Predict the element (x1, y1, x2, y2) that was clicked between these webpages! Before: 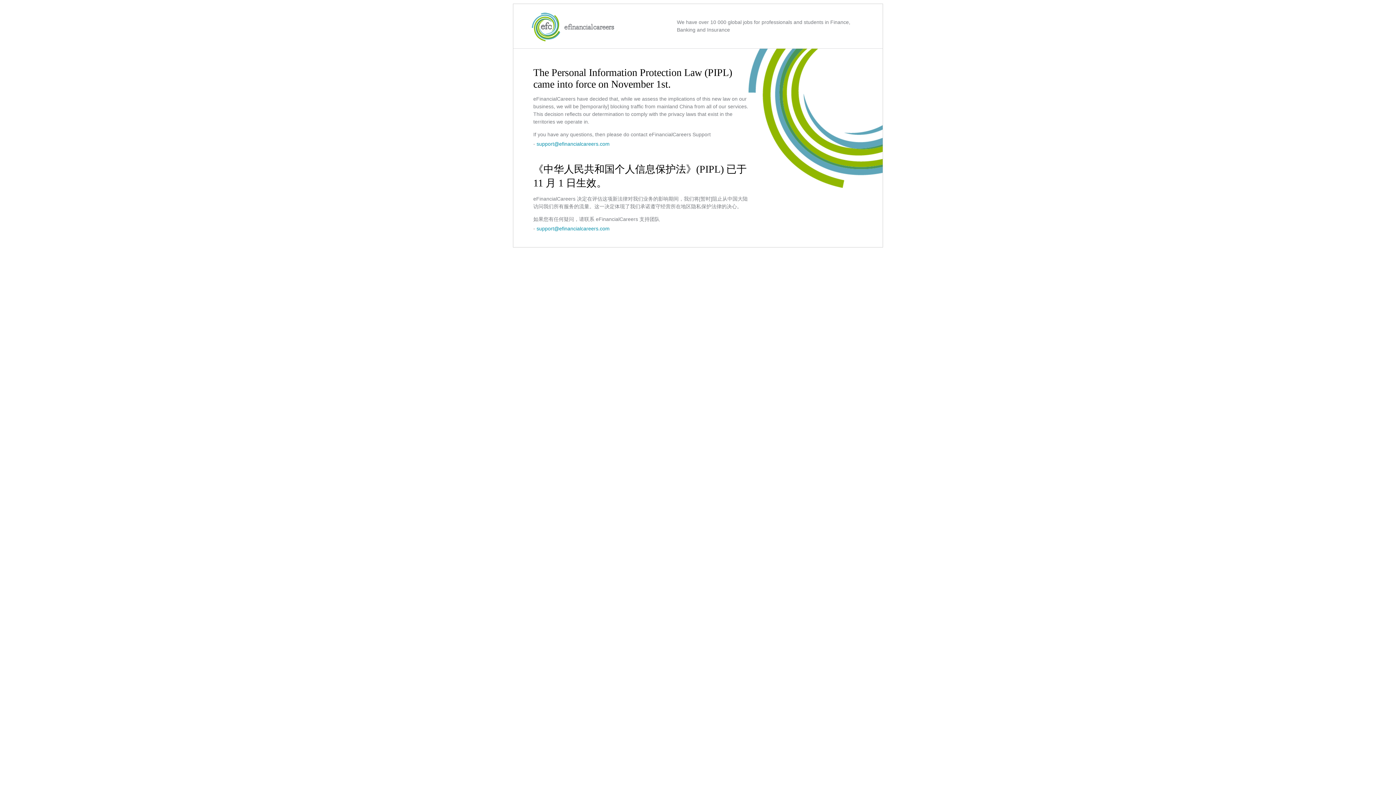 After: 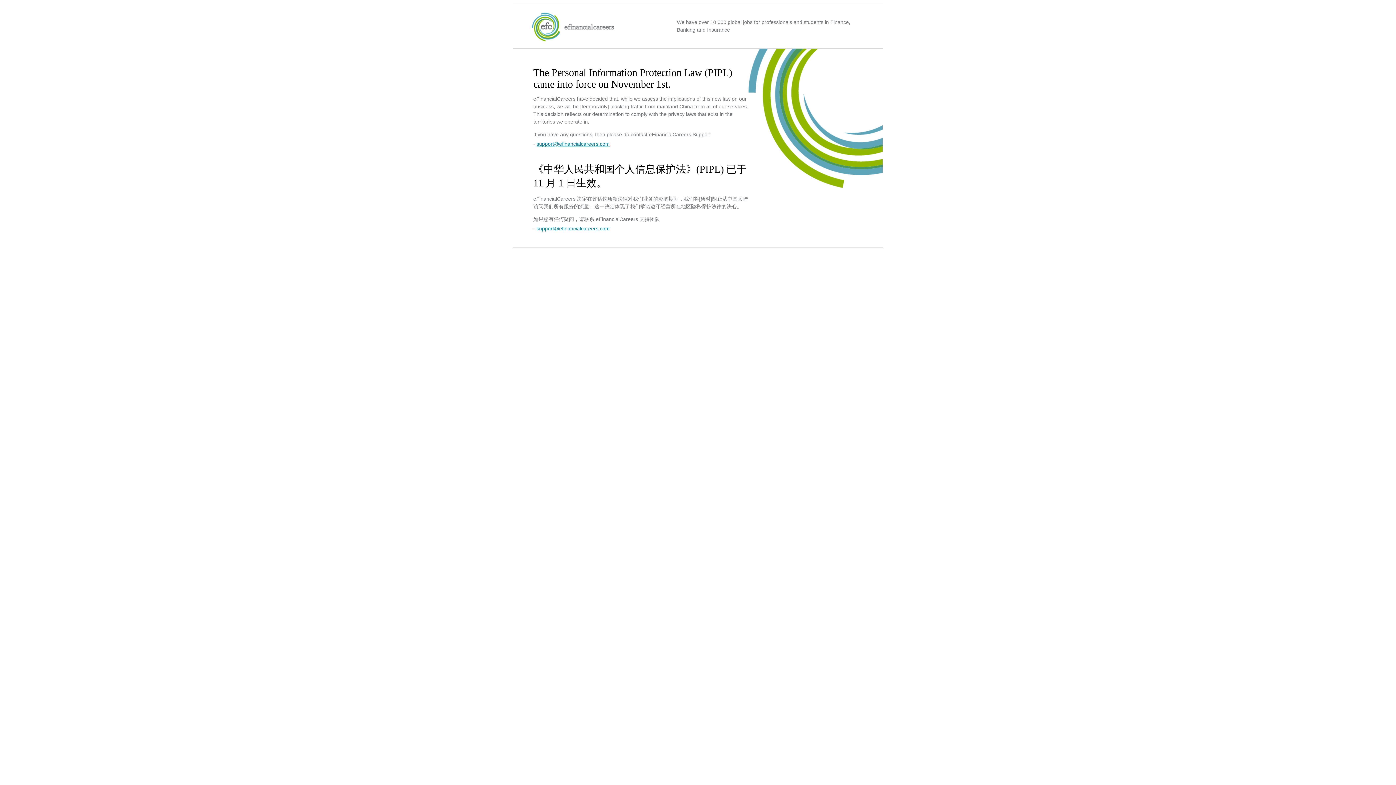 Action: label: support@efinancialcareers.com bbox: (536, 141, 609, 146)